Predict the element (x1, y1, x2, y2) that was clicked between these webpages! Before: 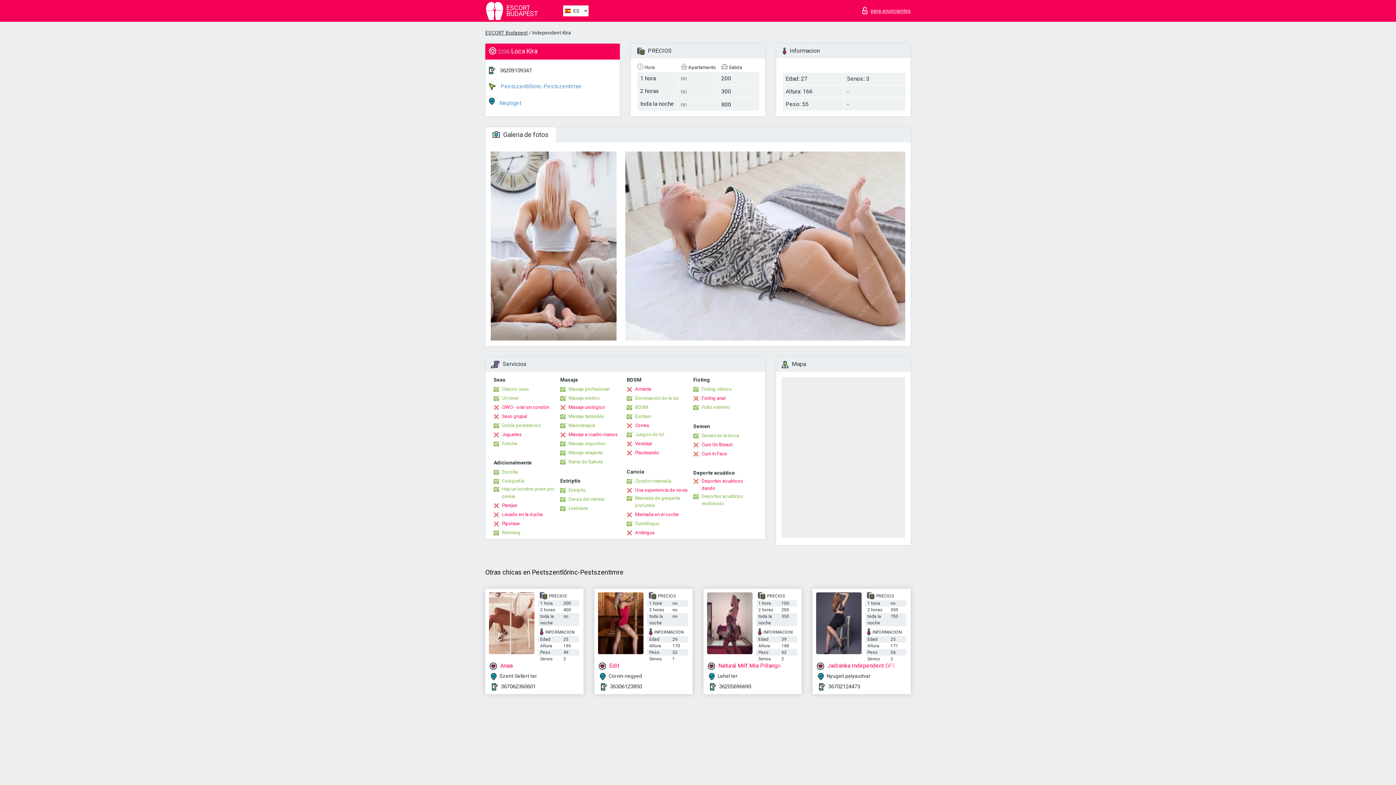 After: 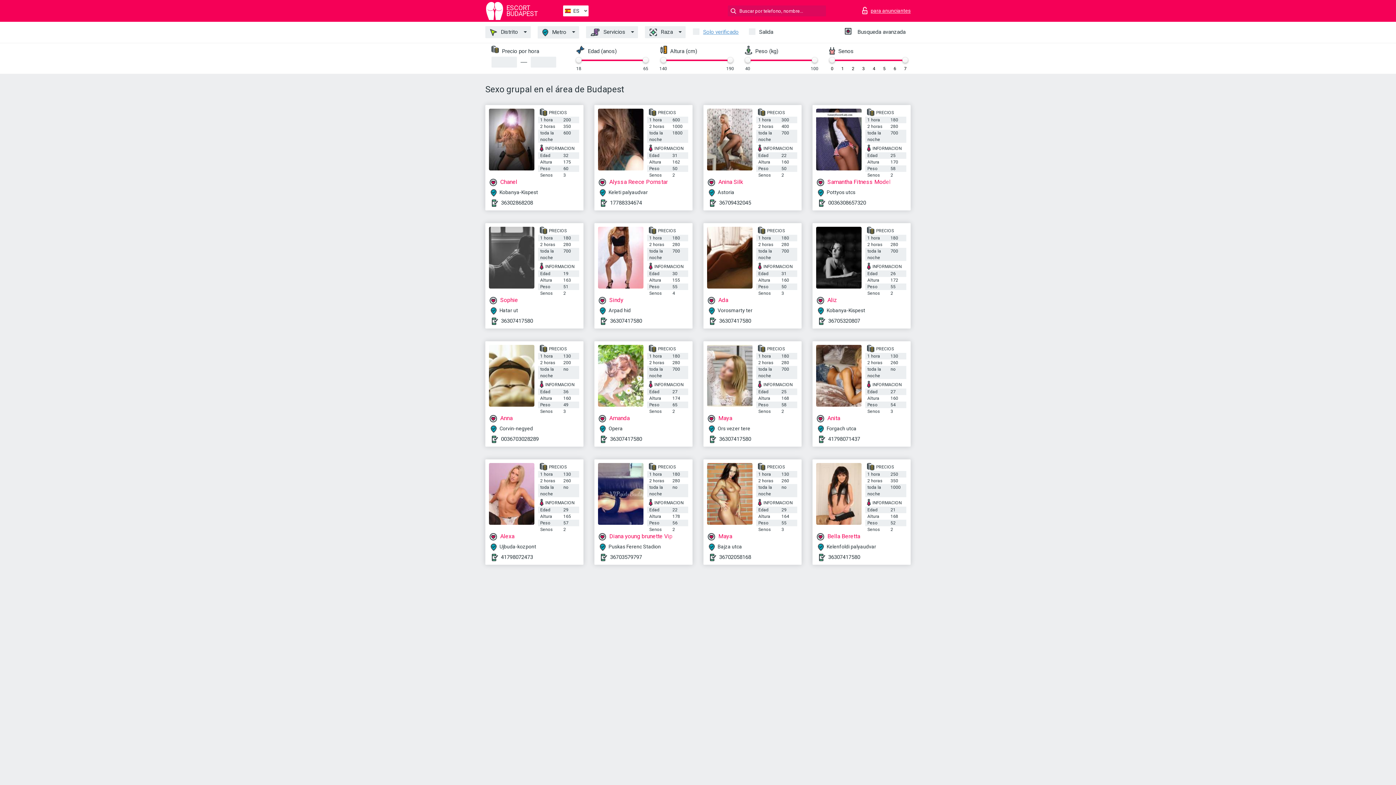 Action: bbox: (493, 413, 527, 420) label: Sexo grupal